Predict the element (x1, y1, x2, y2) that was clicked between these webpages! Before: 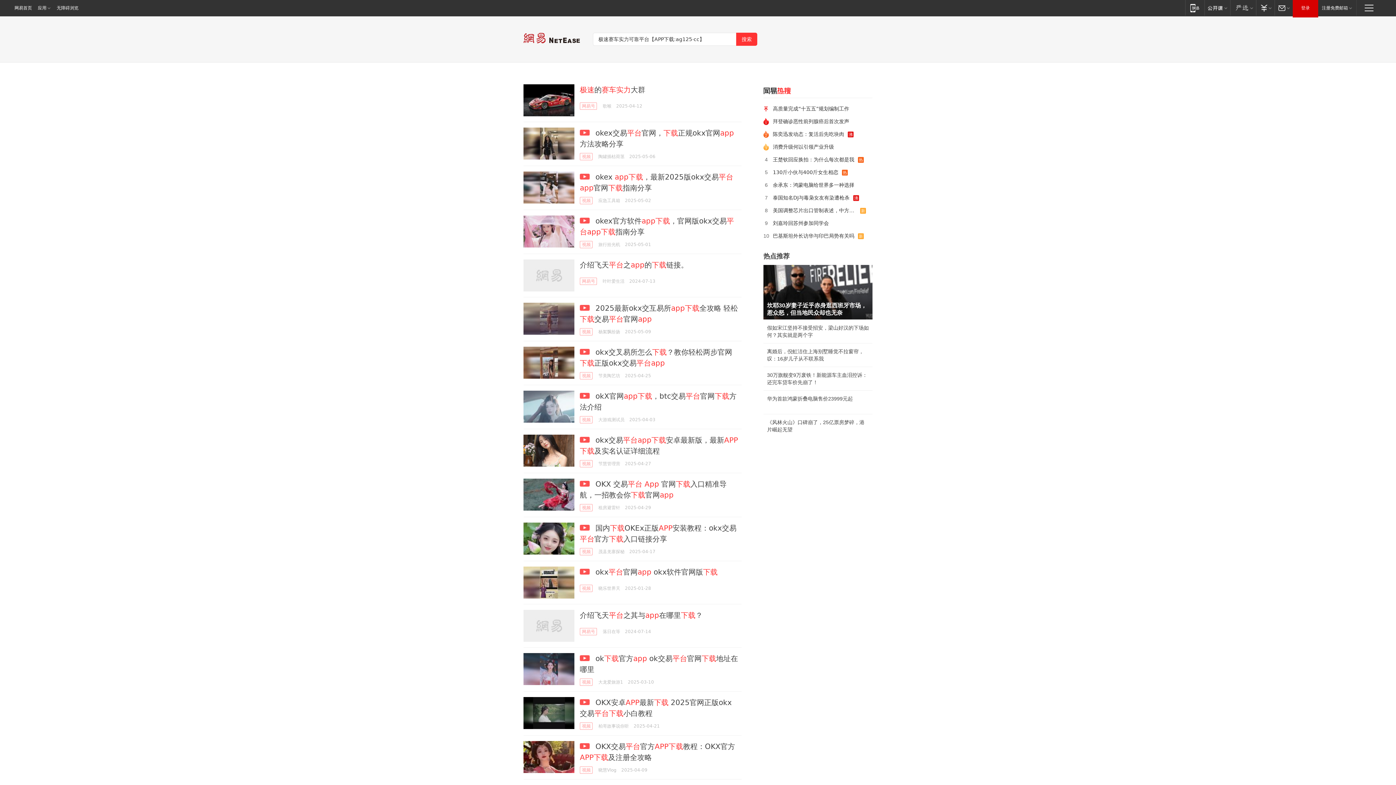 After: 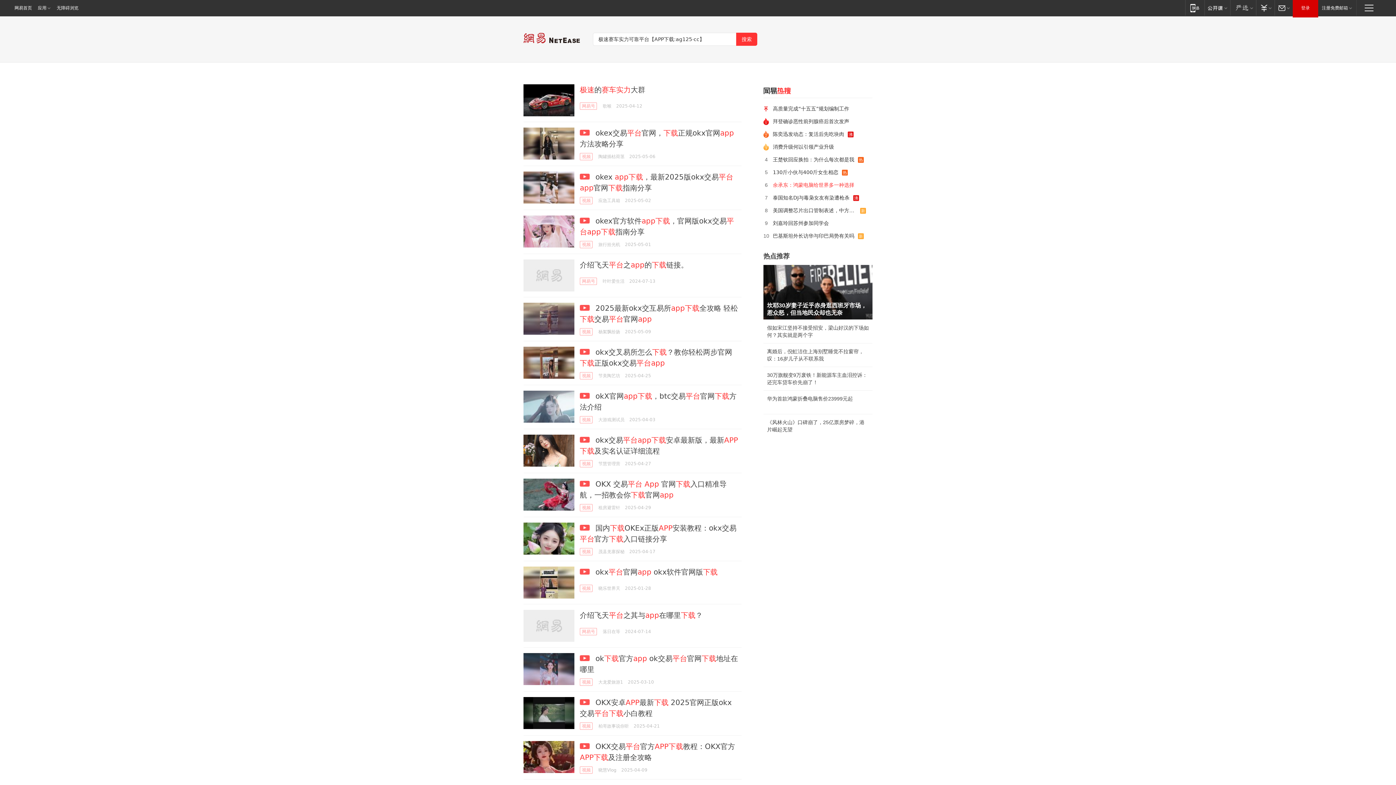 Action: bbox: (769, 178, 858, 191) label: 余承东：鸿蒙电脑给世界多一种选择